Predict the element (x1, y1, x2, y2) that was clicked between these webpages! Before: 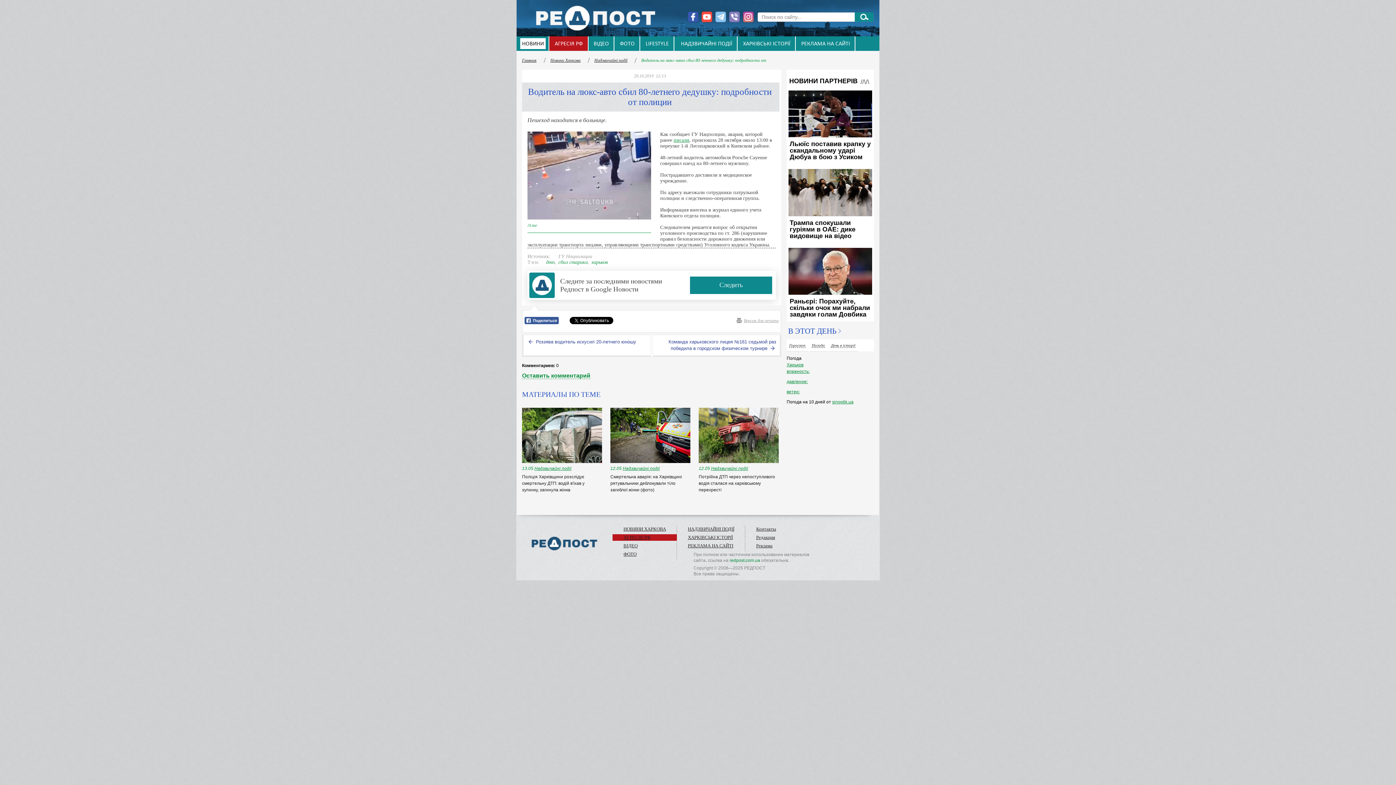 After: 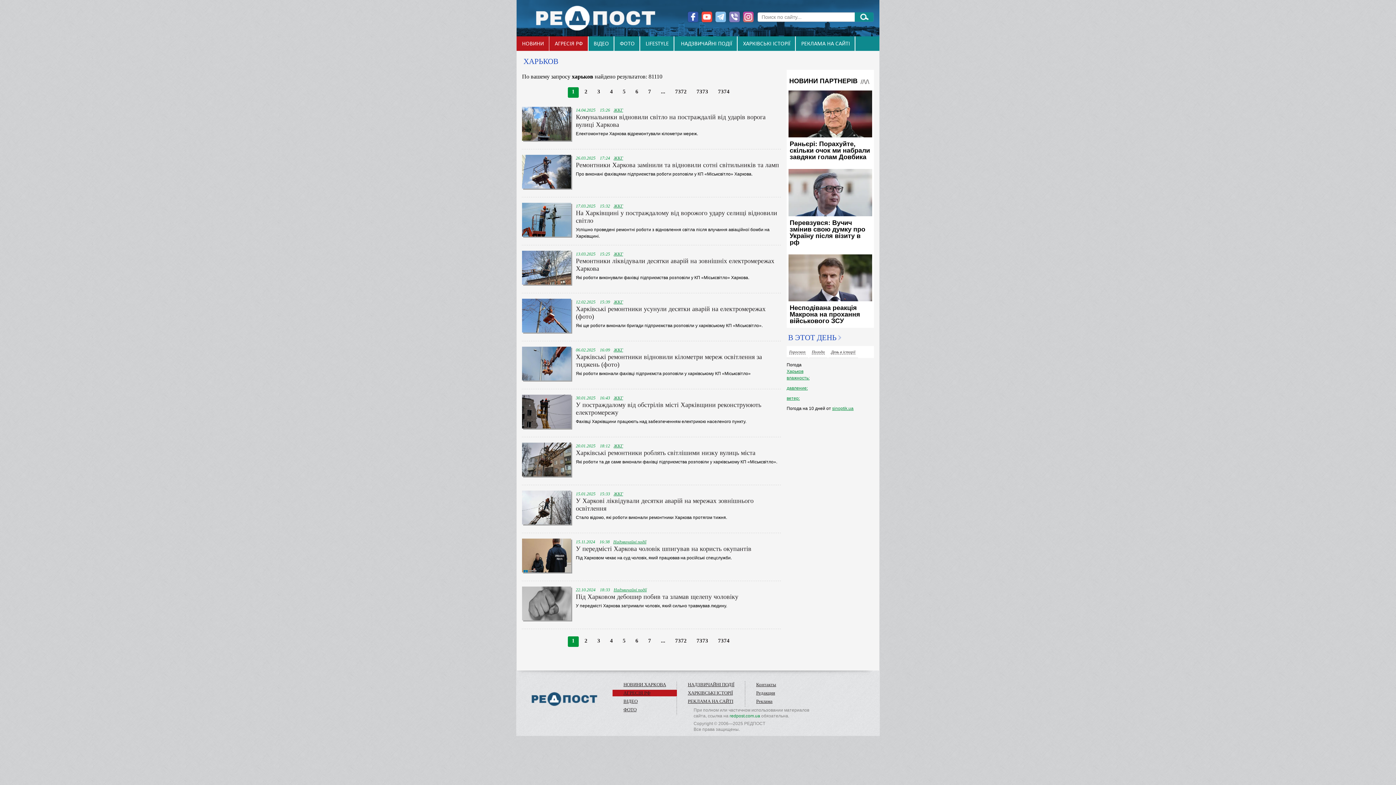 Action: bbox: (591, 259, 608, 265) label: харьков